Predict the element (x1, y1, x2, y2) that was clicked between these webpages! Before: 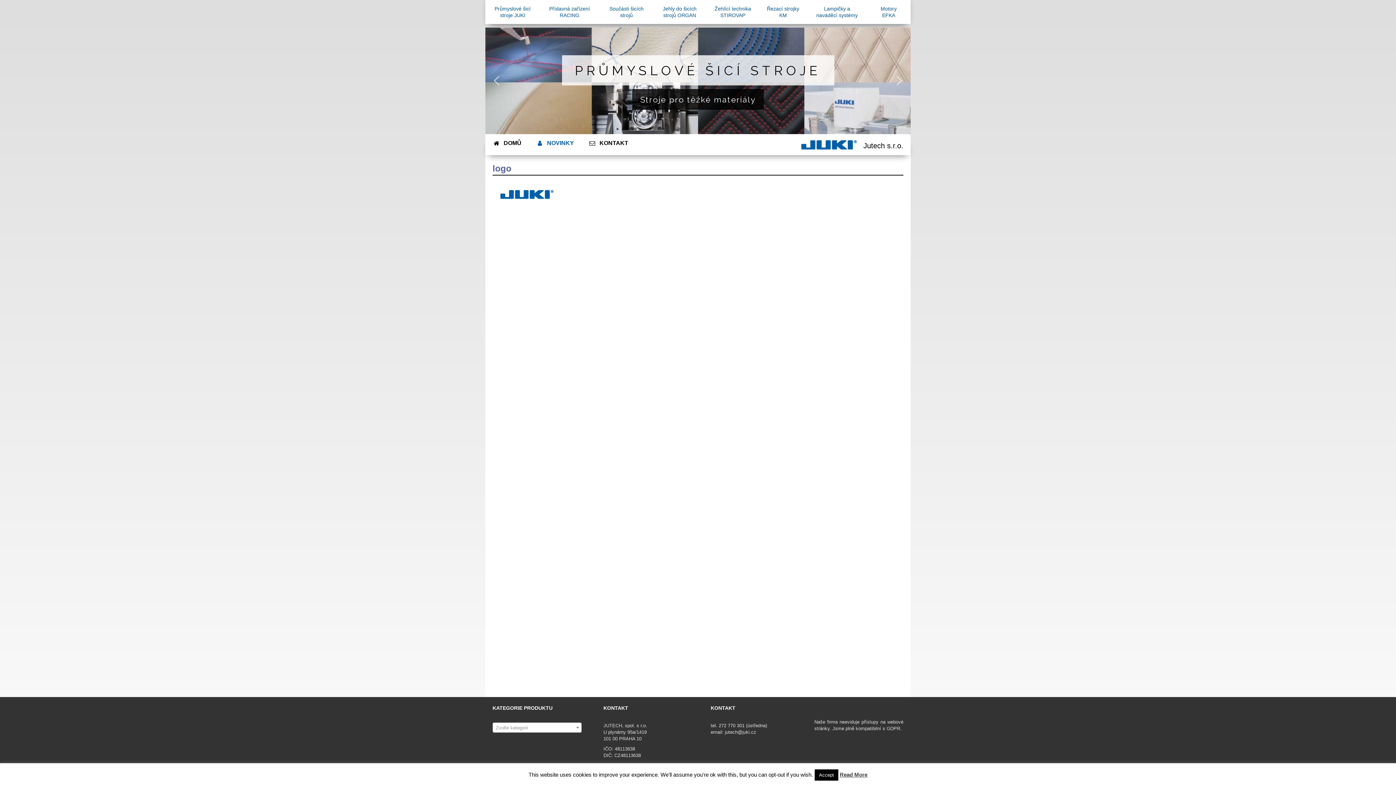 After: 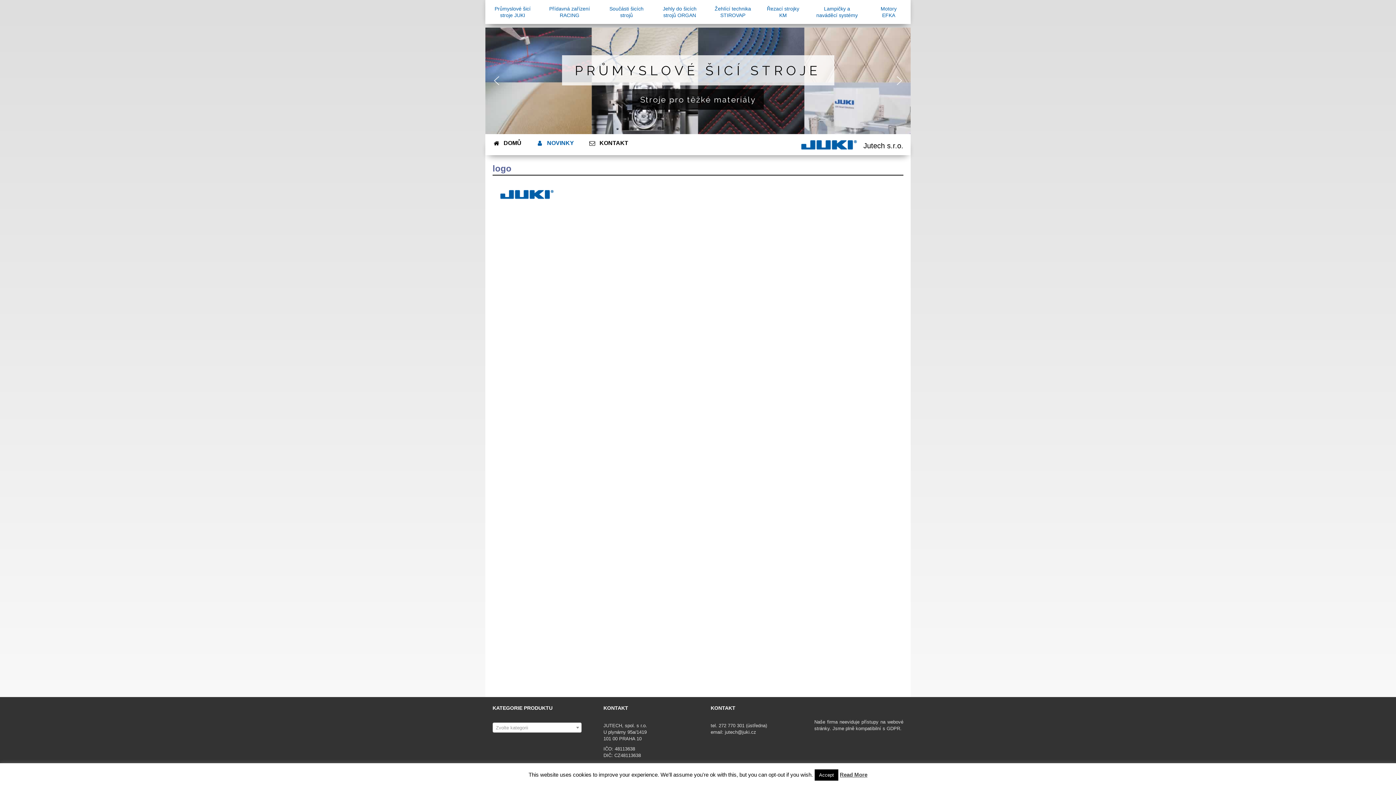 Action: label: previous arrow bbox: (490, 75, 502, 86)